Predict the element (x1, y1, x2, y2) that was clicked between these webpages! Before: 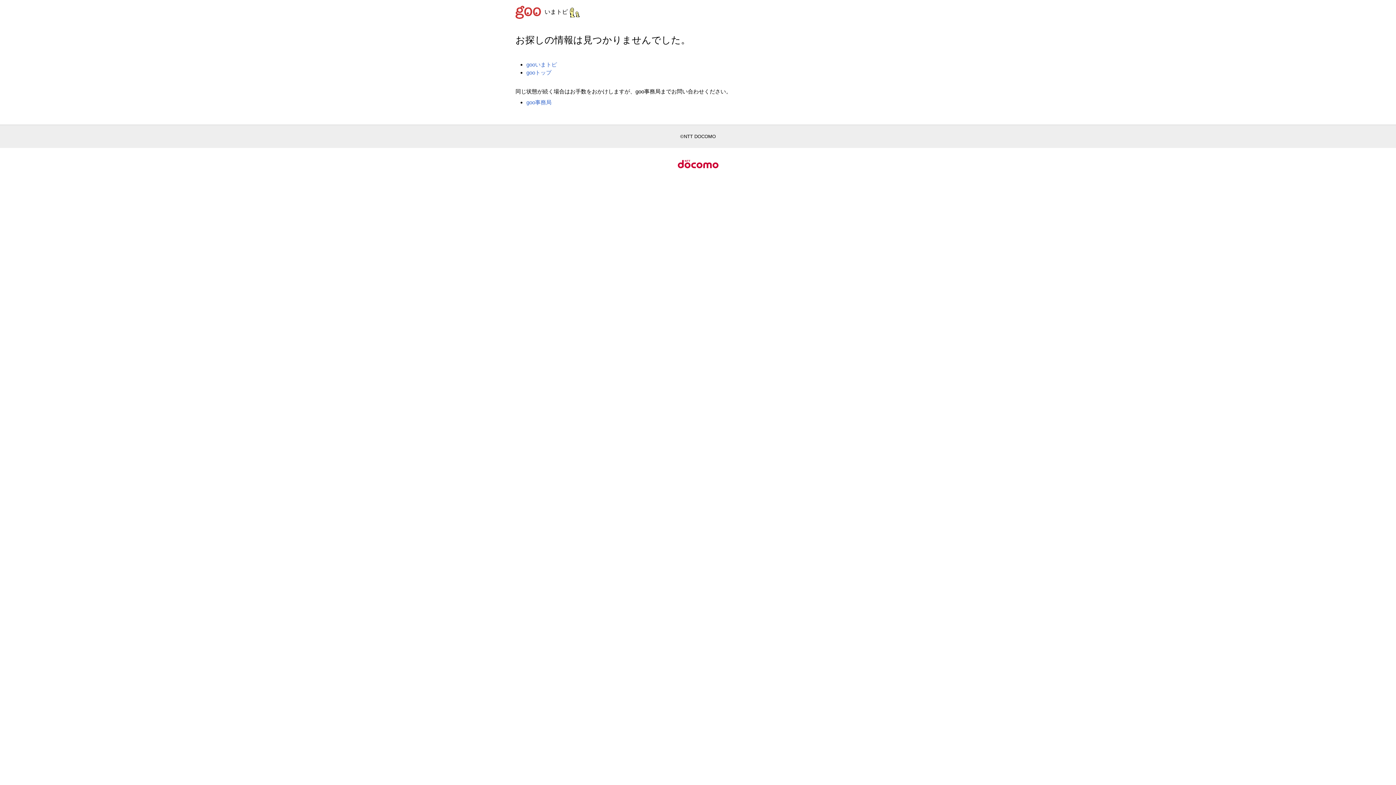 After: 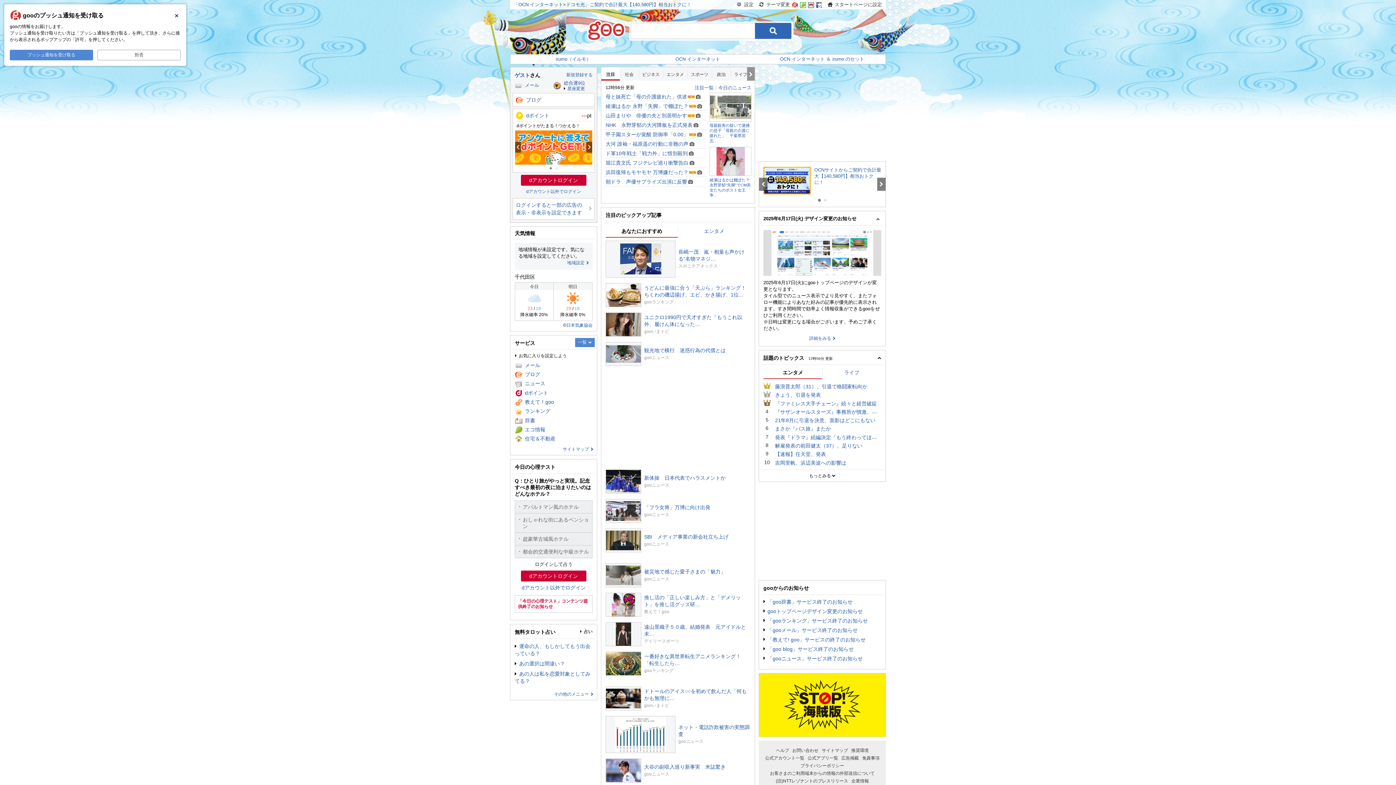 Action: bbox: (526, 69, 551, 75) label: gooトップ